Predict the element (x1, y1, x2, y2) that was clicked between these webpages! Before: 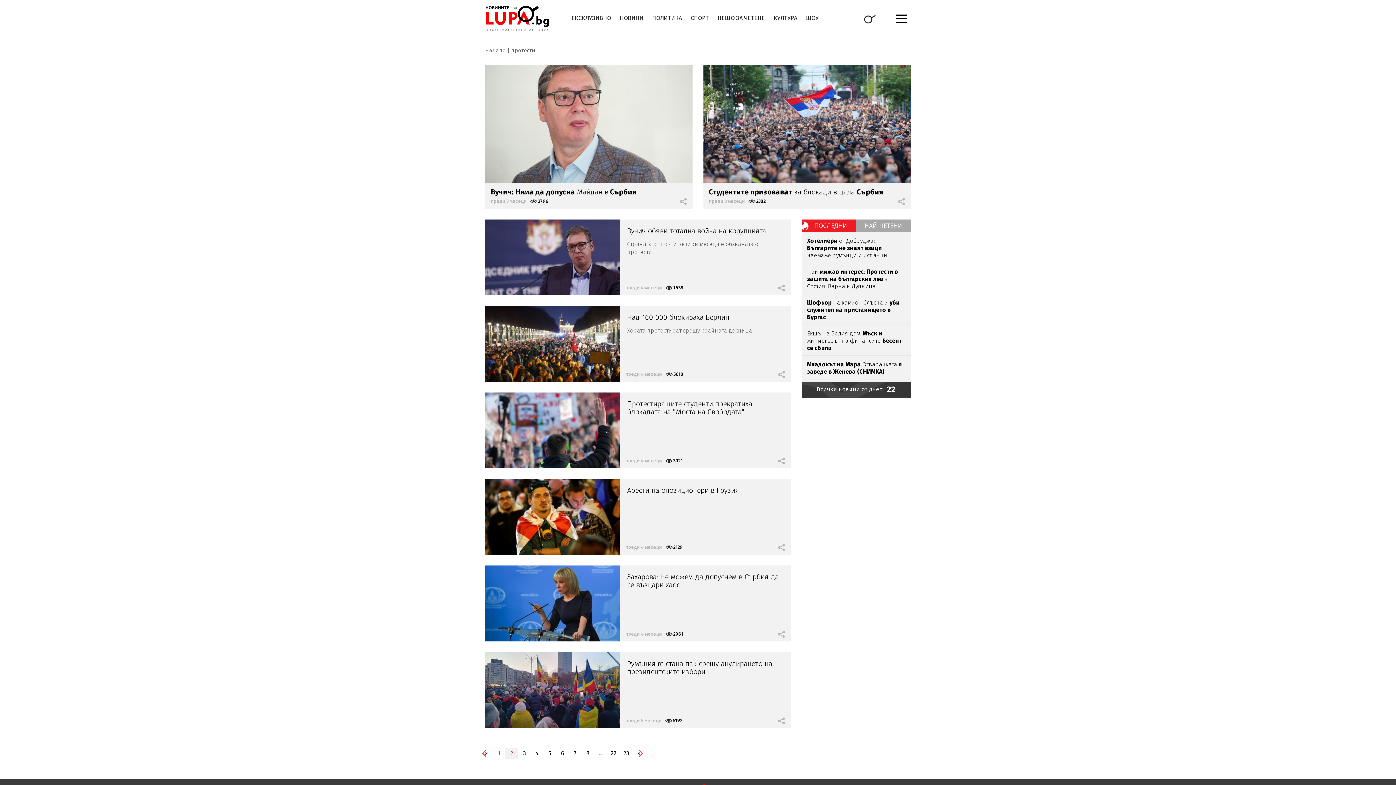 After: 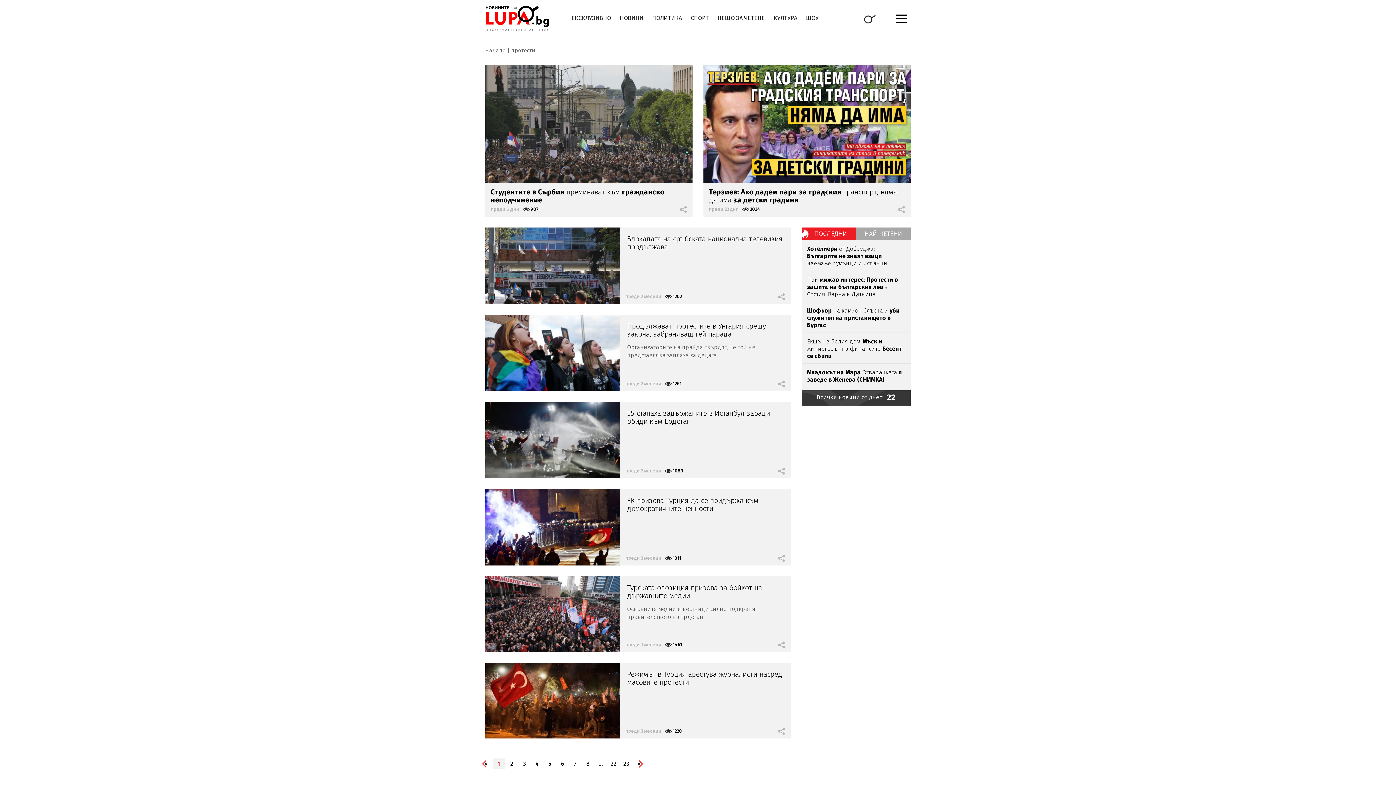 Action: bbox: (493, 748, 504, 759) label: 1